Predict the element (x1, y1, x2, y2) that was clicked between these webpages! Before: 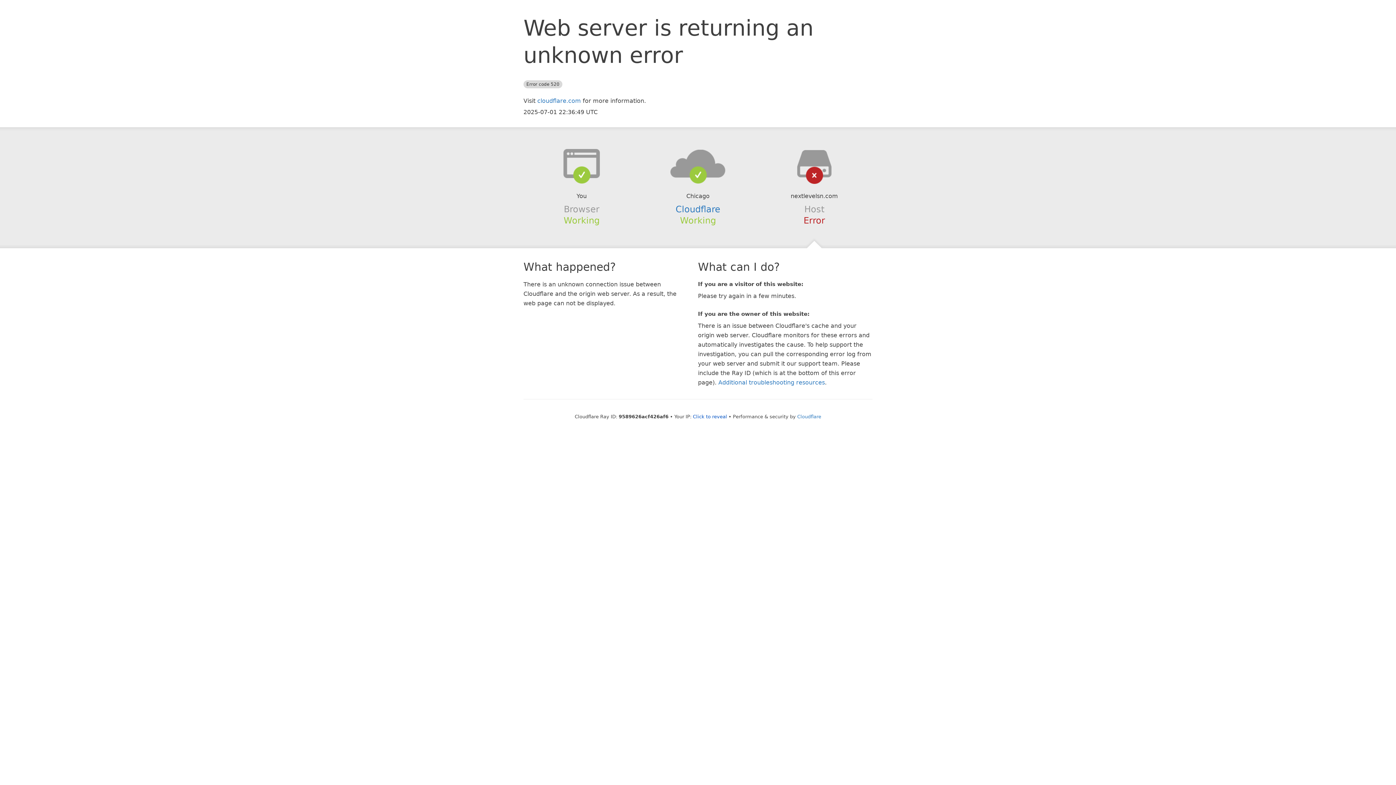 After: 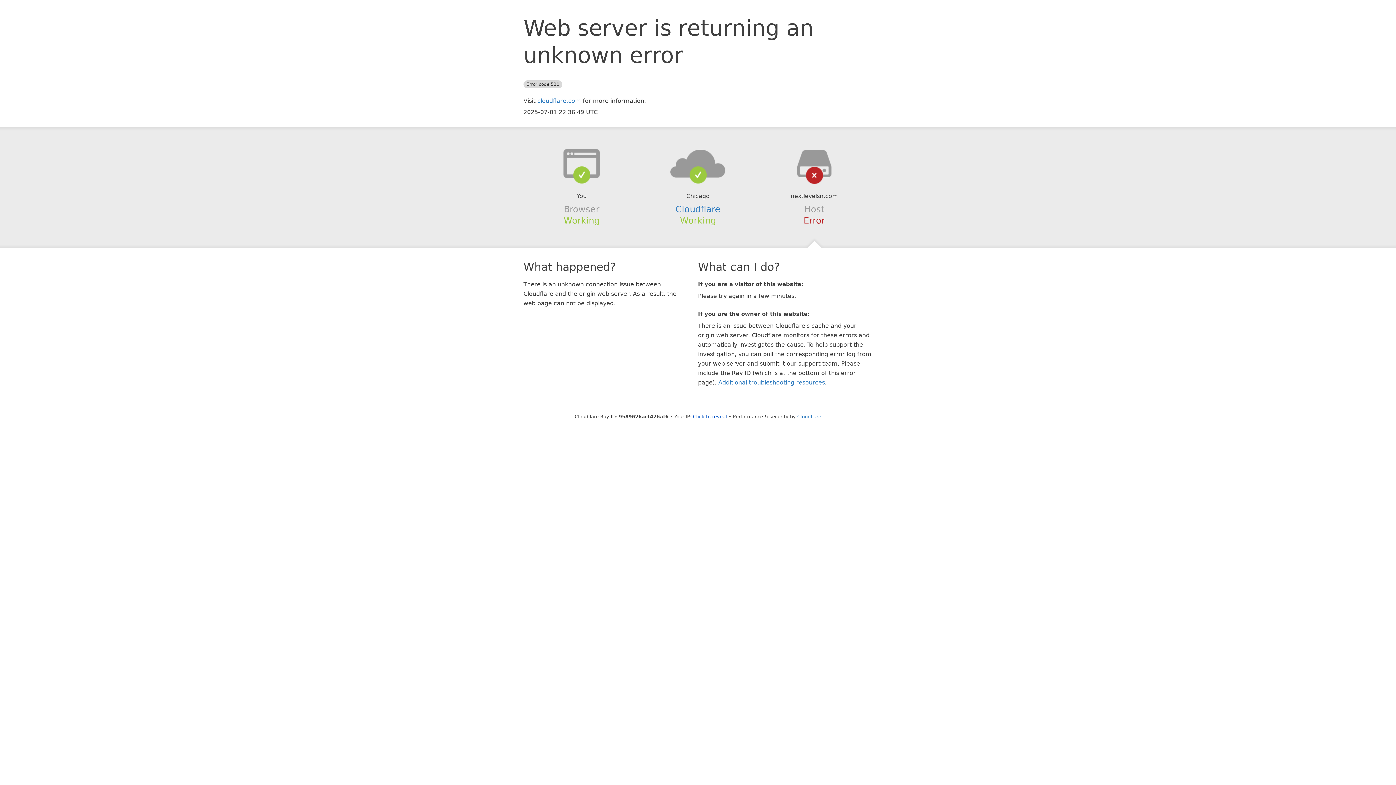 Action: bbox: (639, 148, 756, 178)